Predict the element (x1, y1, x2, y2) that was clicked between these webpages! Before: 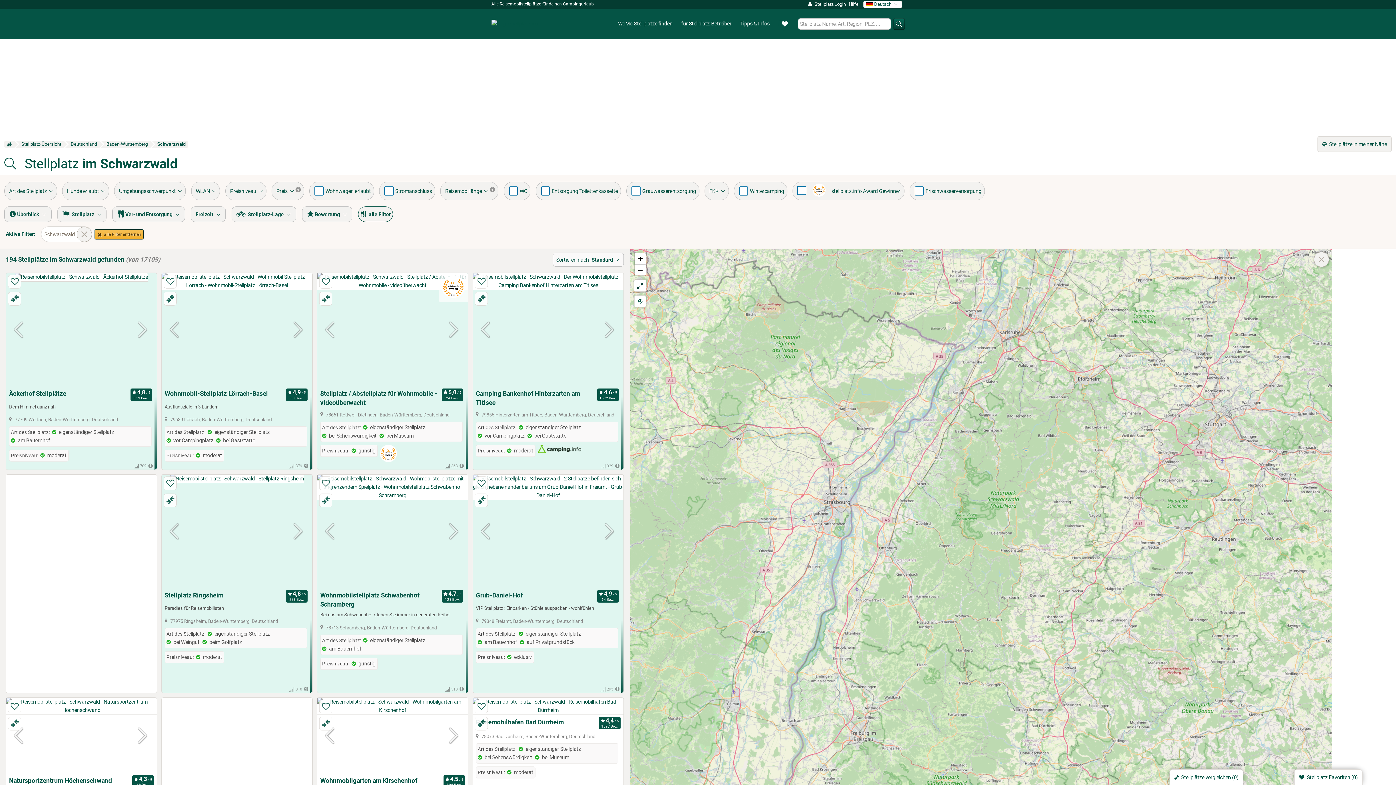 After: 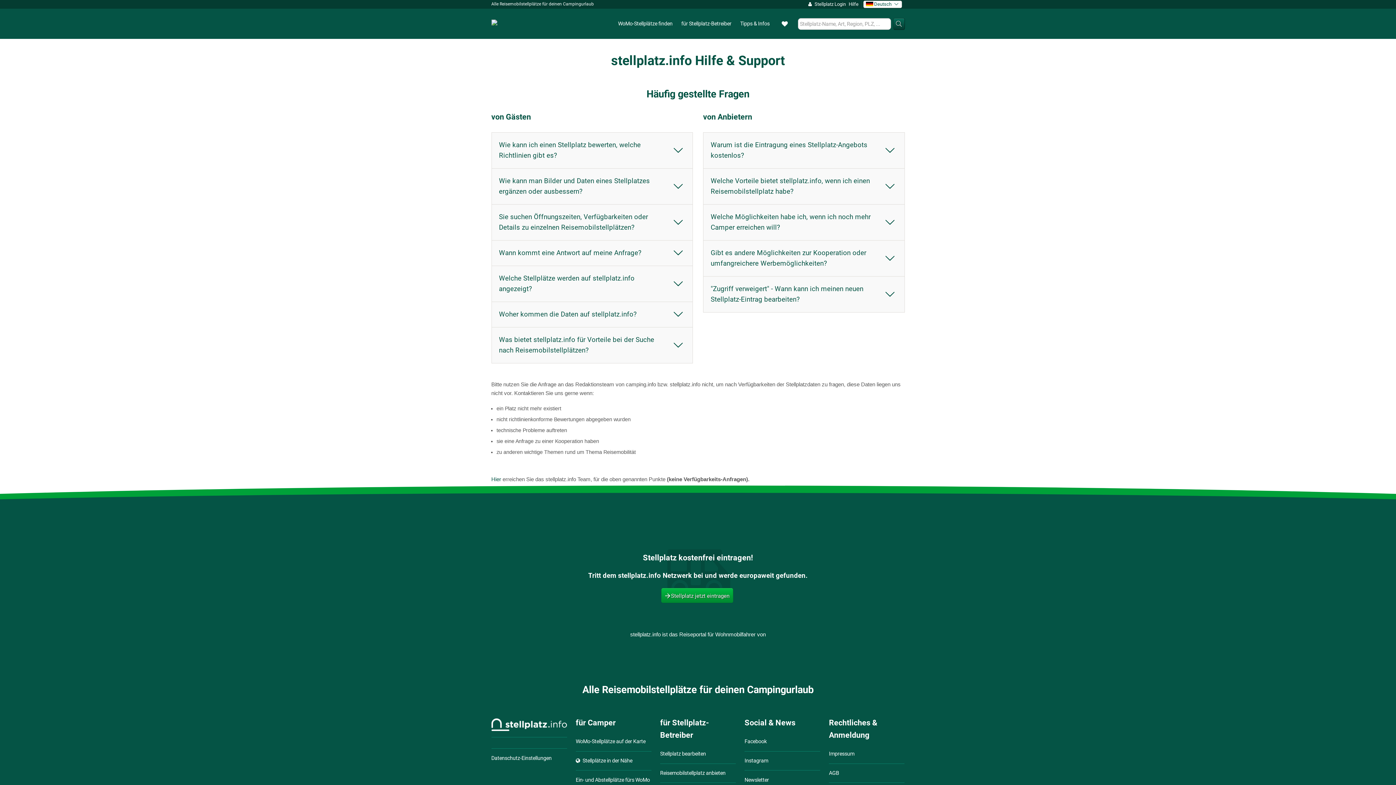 Action: bbox: (846, 0, 862, 8) label: Hilfe